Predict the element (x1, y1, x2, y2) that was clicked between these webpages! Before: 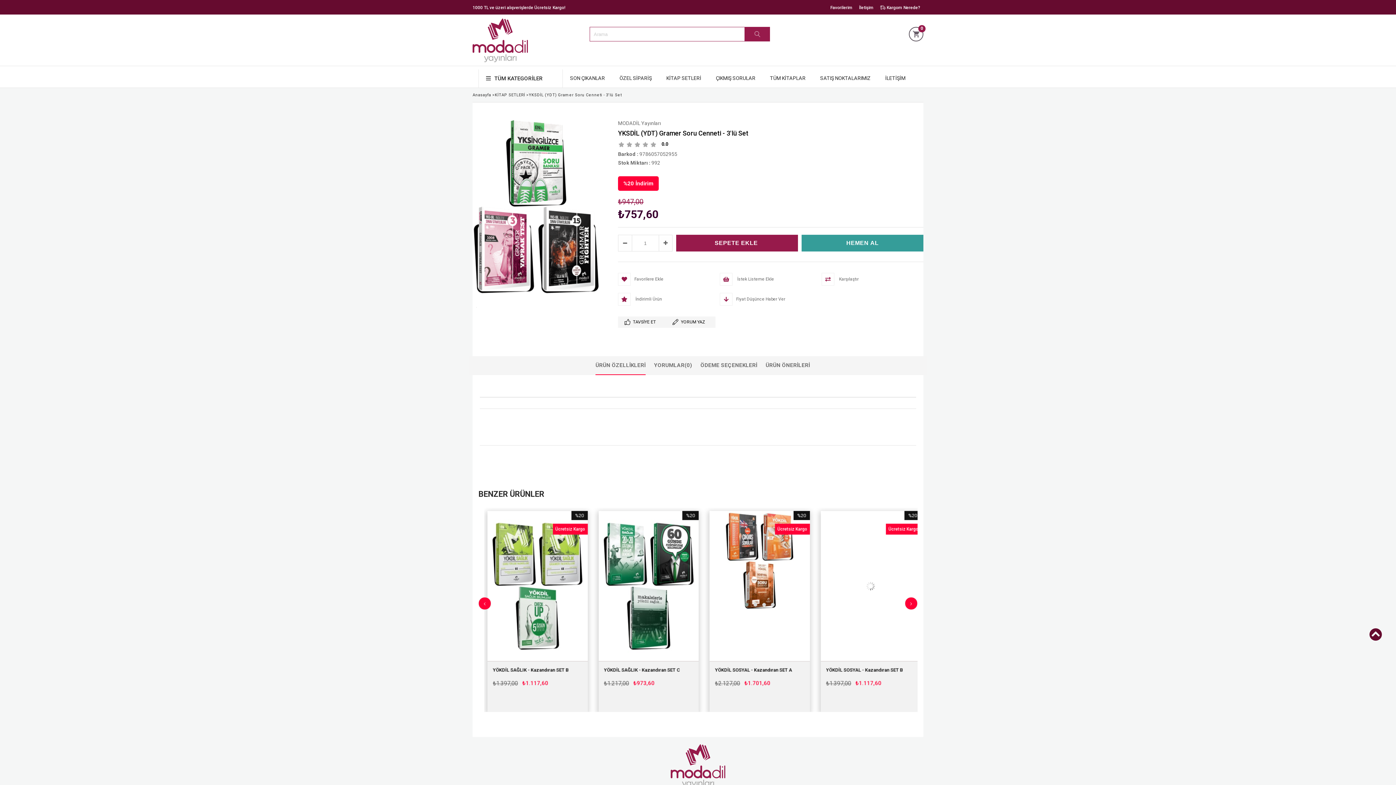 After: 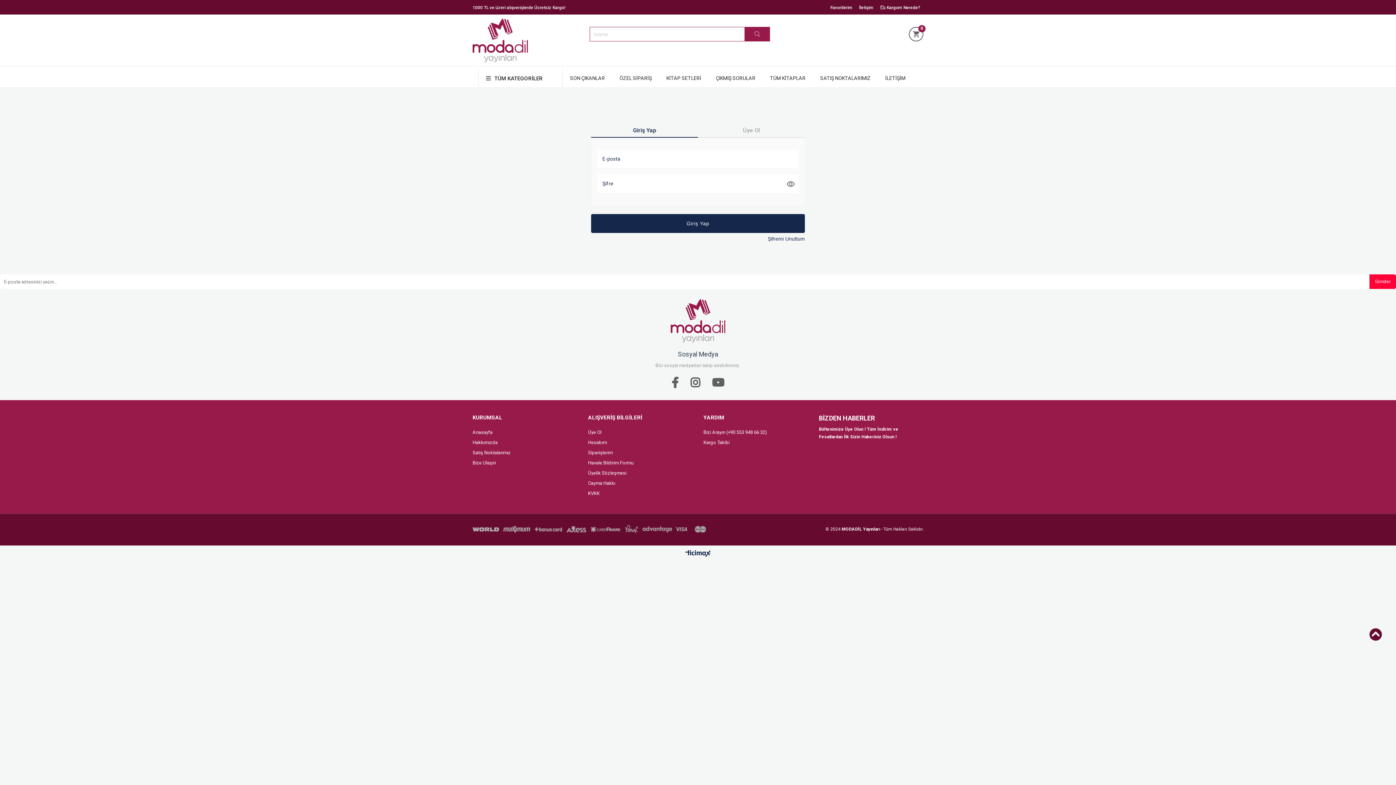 Action: bbox: (618, 273, 719, 285) label: Favorilere Ekle